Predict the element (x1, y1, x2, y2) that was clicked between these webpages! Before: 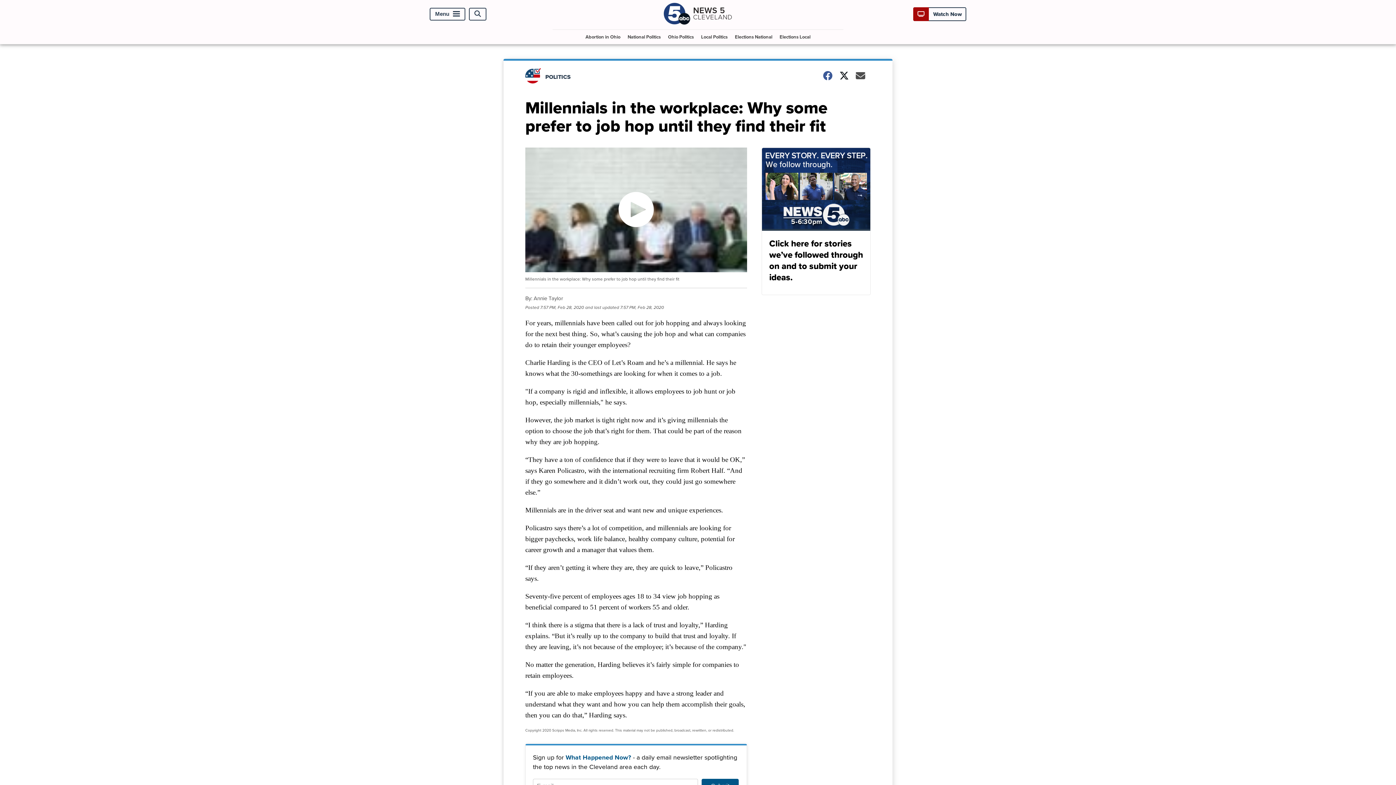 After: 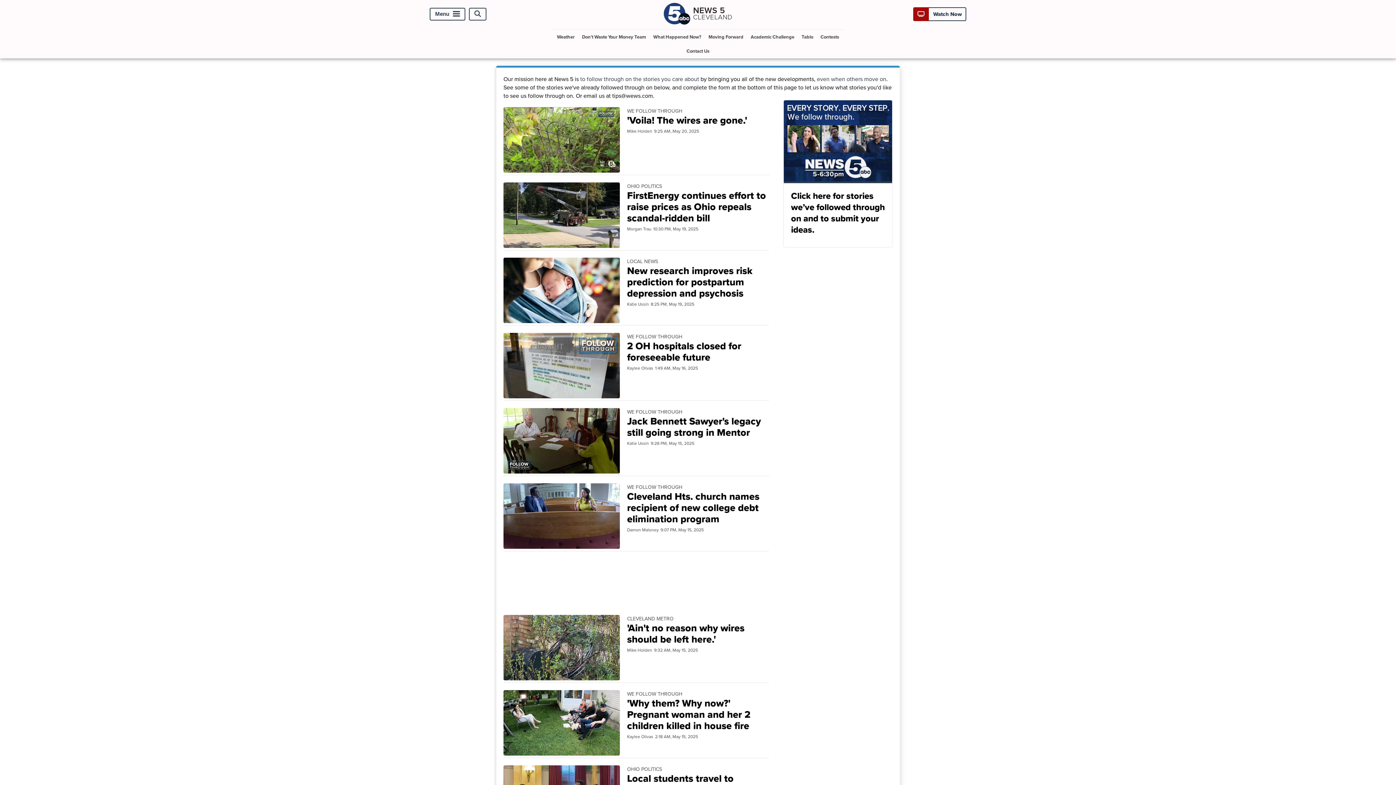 Action: label: Click here for stories we’ve followed through on and to submit your ideas. bbox: (761, 147, 870, 295)